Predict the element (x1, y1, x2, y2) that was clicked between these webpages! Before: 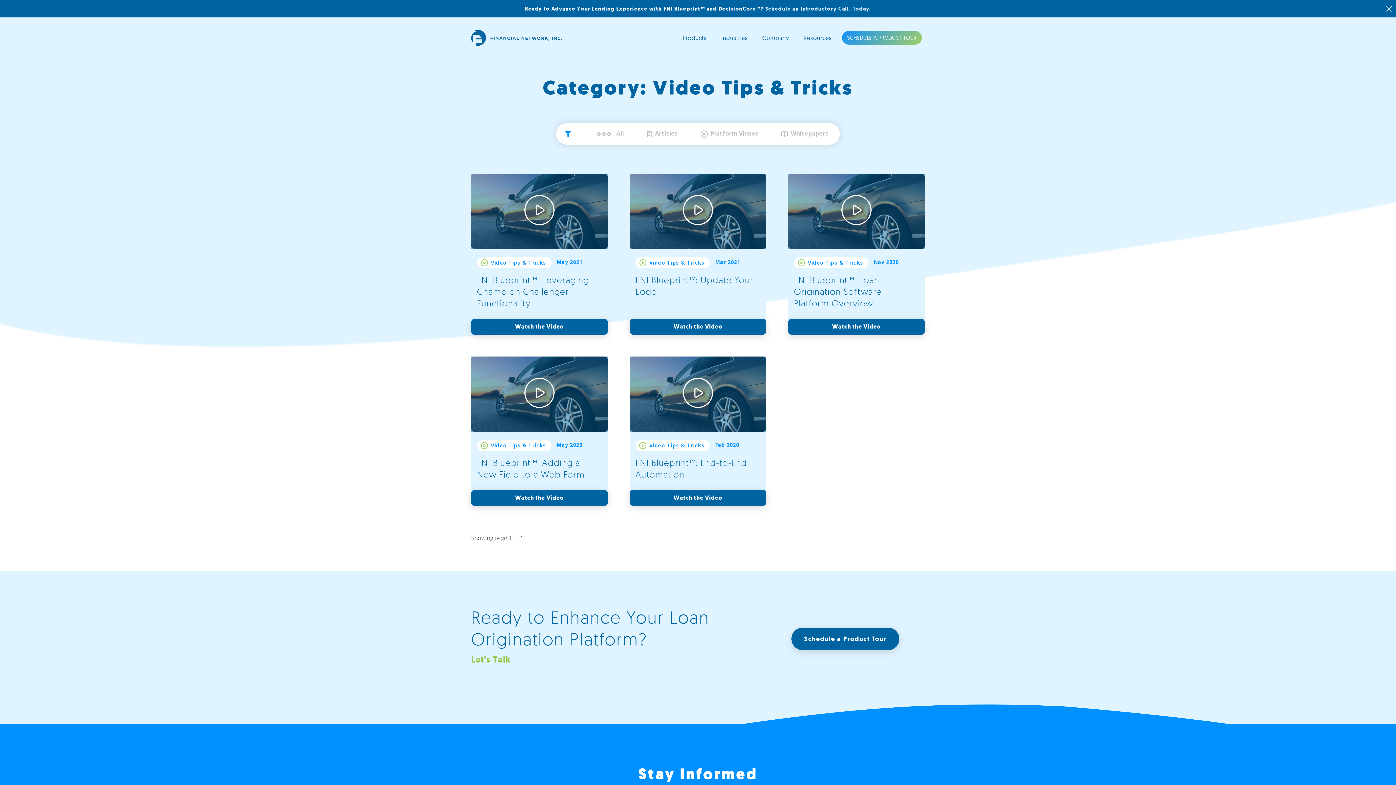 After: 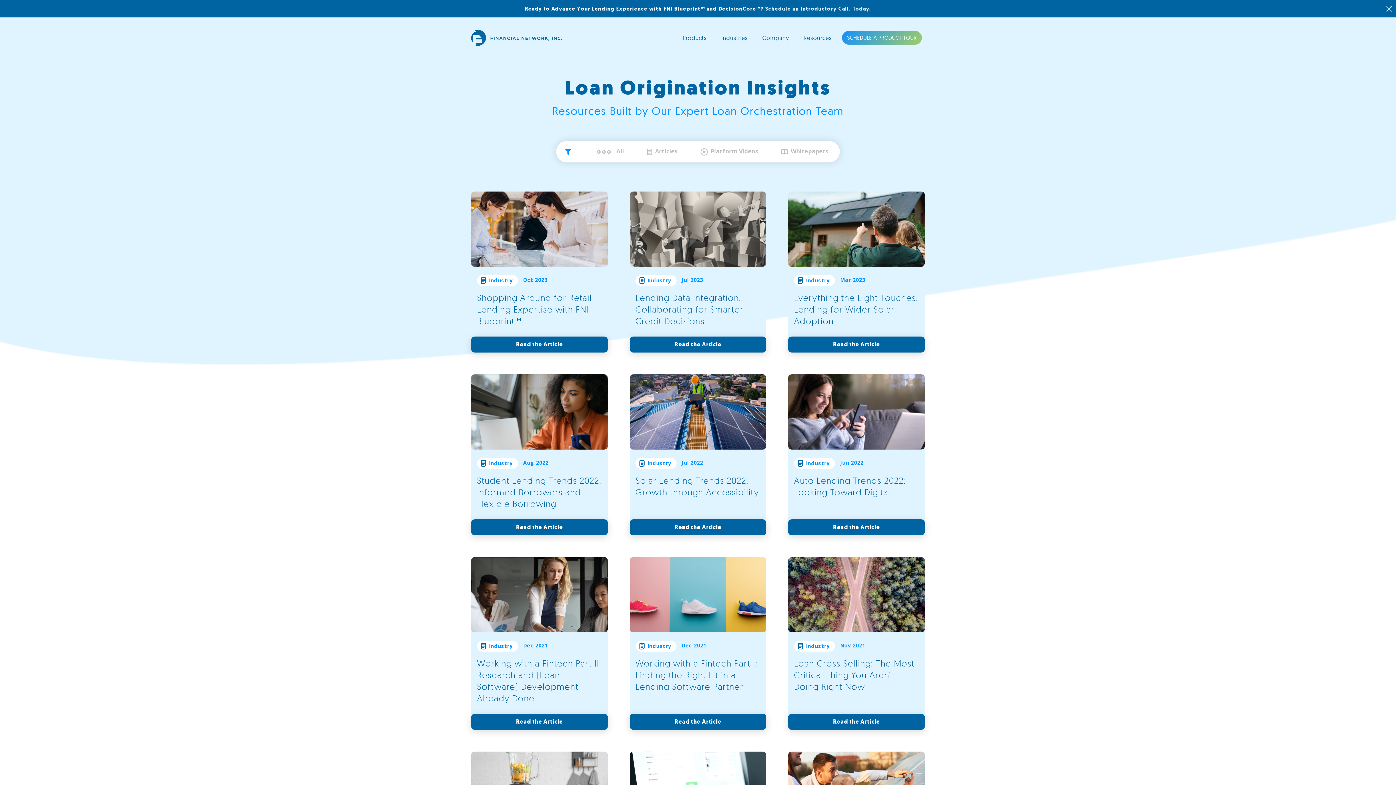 Action: label:  Articles bbox: (647, 123, 677, 144)